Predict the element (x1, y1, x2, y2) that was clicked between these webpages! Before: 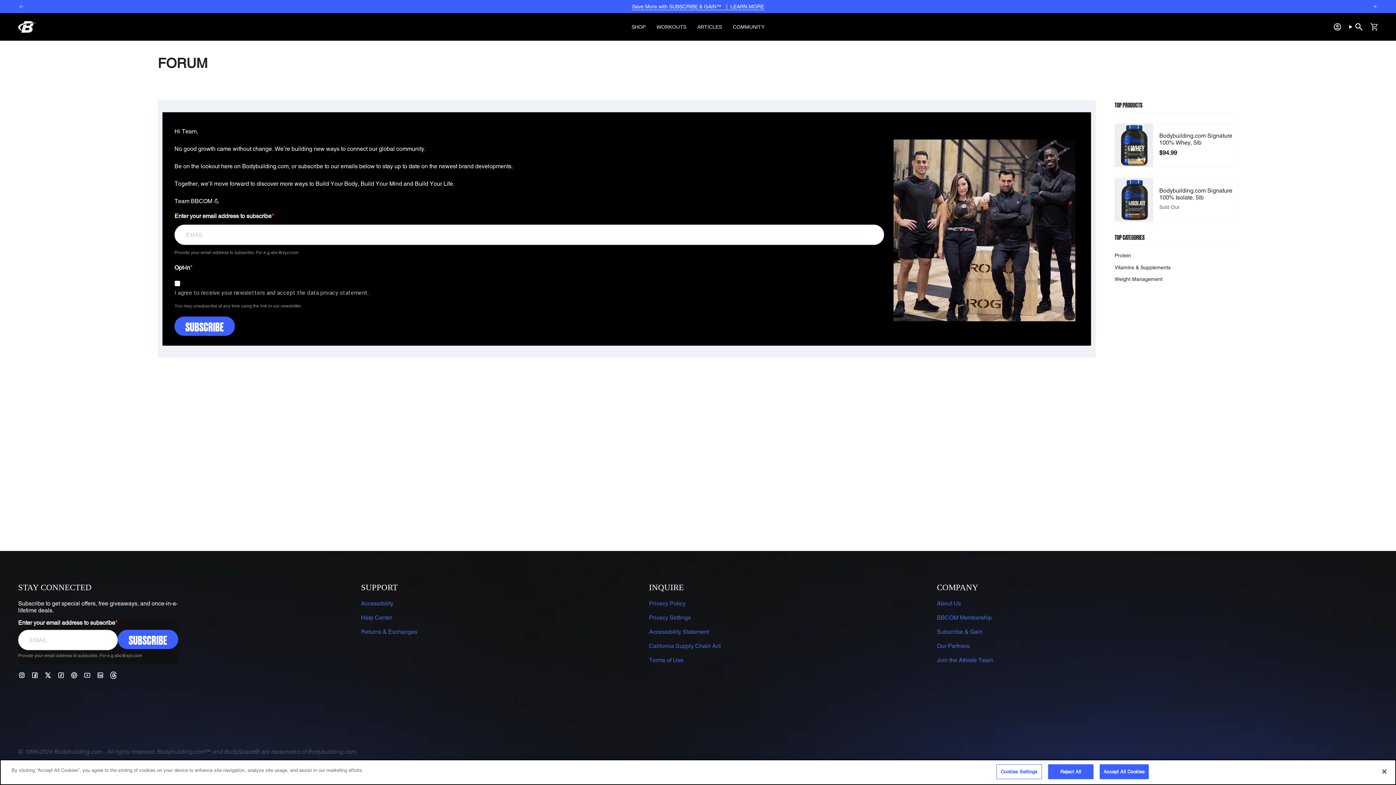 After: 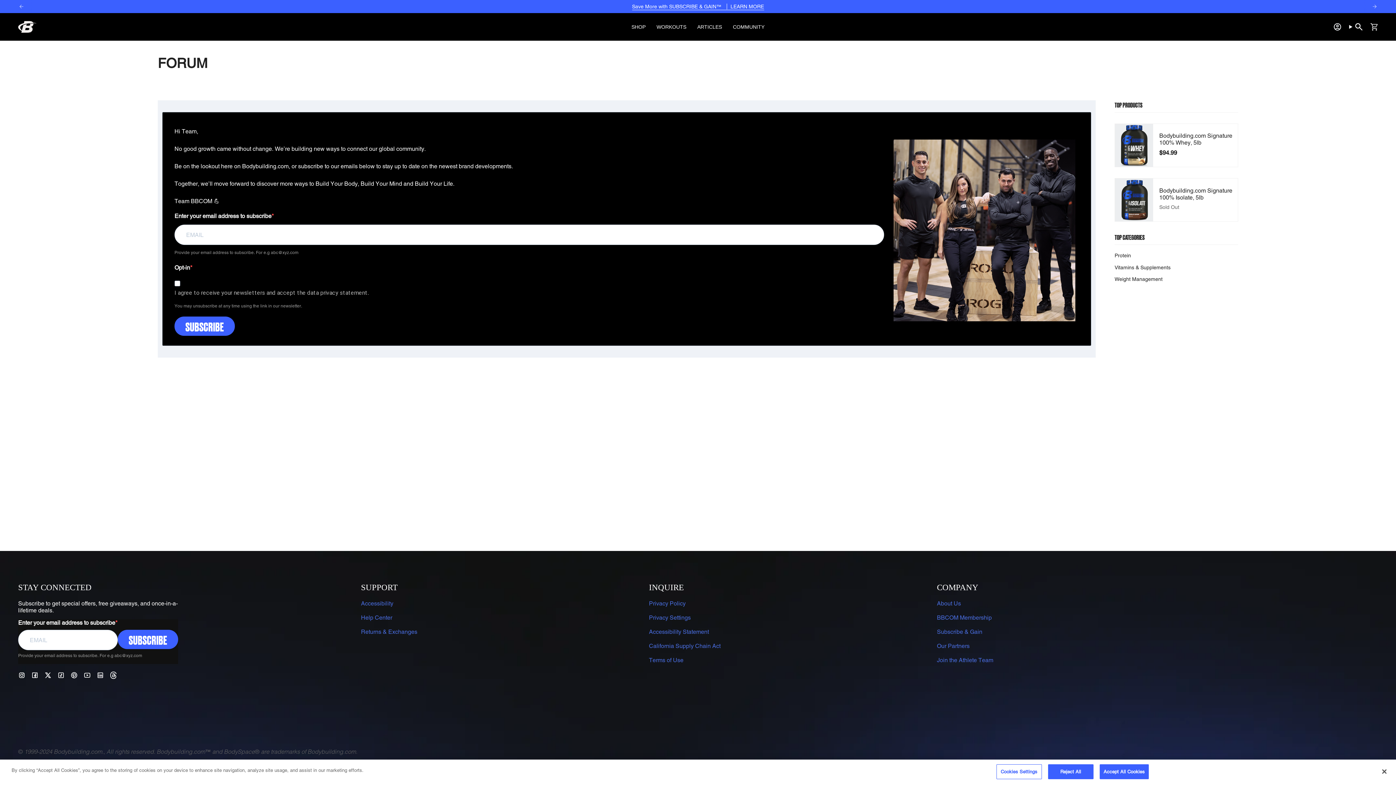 Action: label: YouTube bbox: (83, 671, 90, 678)